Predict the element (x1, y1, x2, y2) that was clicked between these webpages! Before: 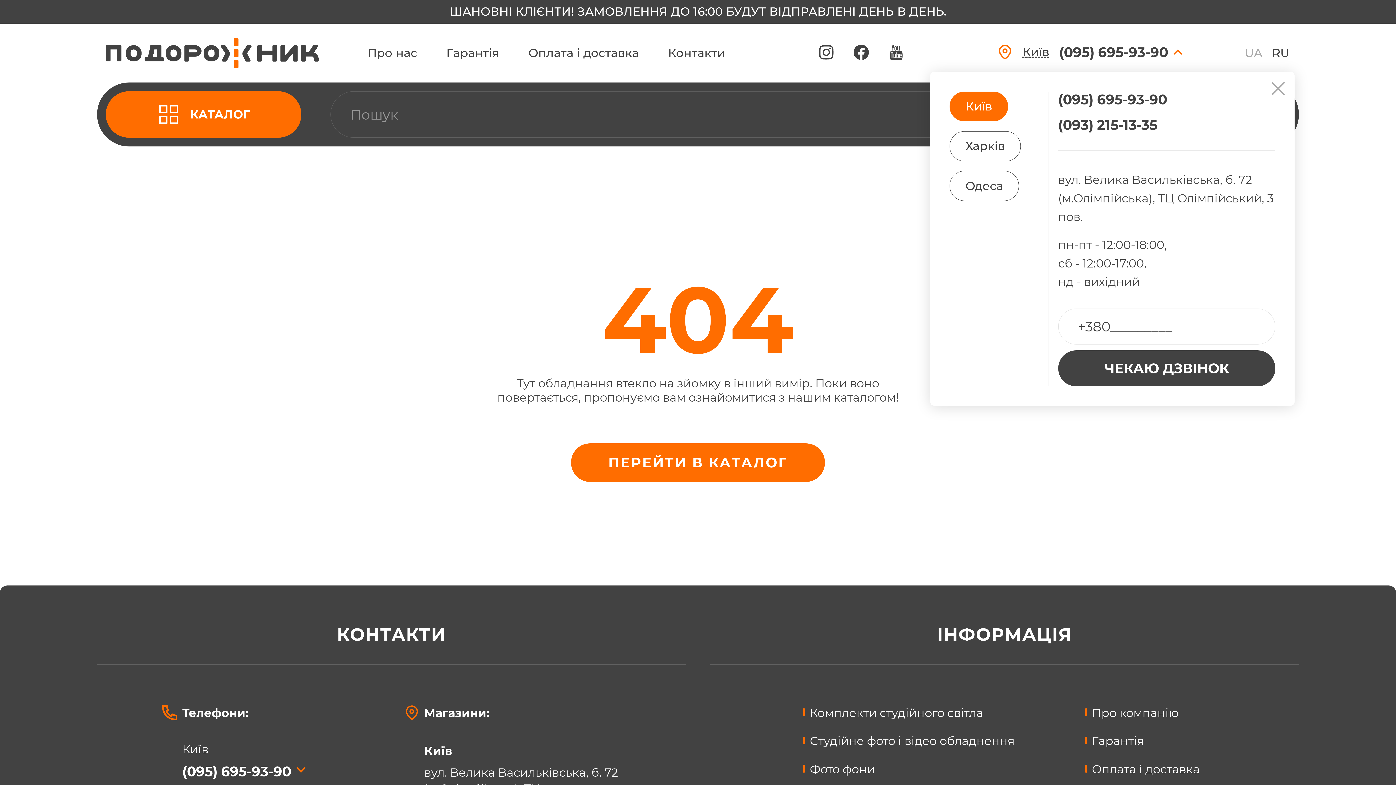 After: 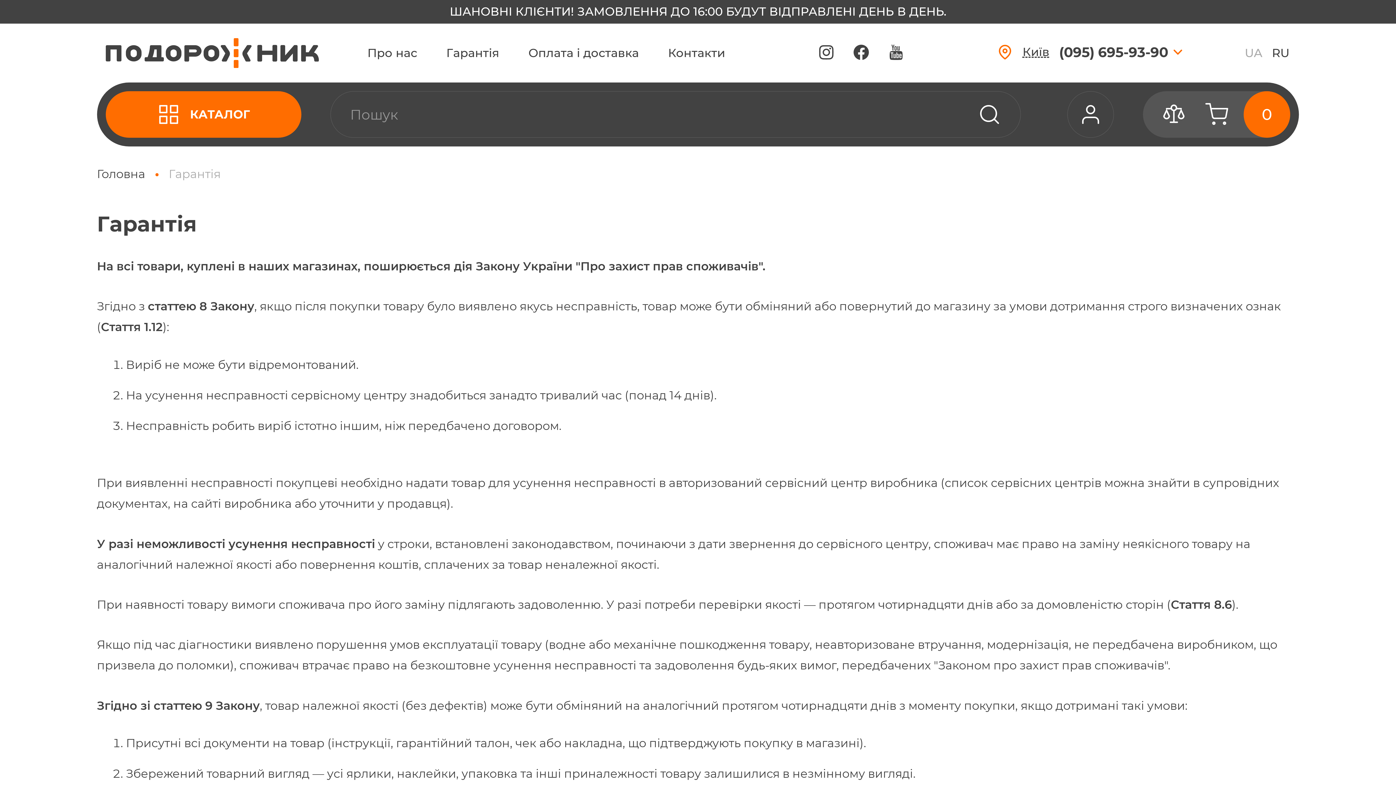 Action: bbox: (446, 46, 499, 59) label: Гарантія